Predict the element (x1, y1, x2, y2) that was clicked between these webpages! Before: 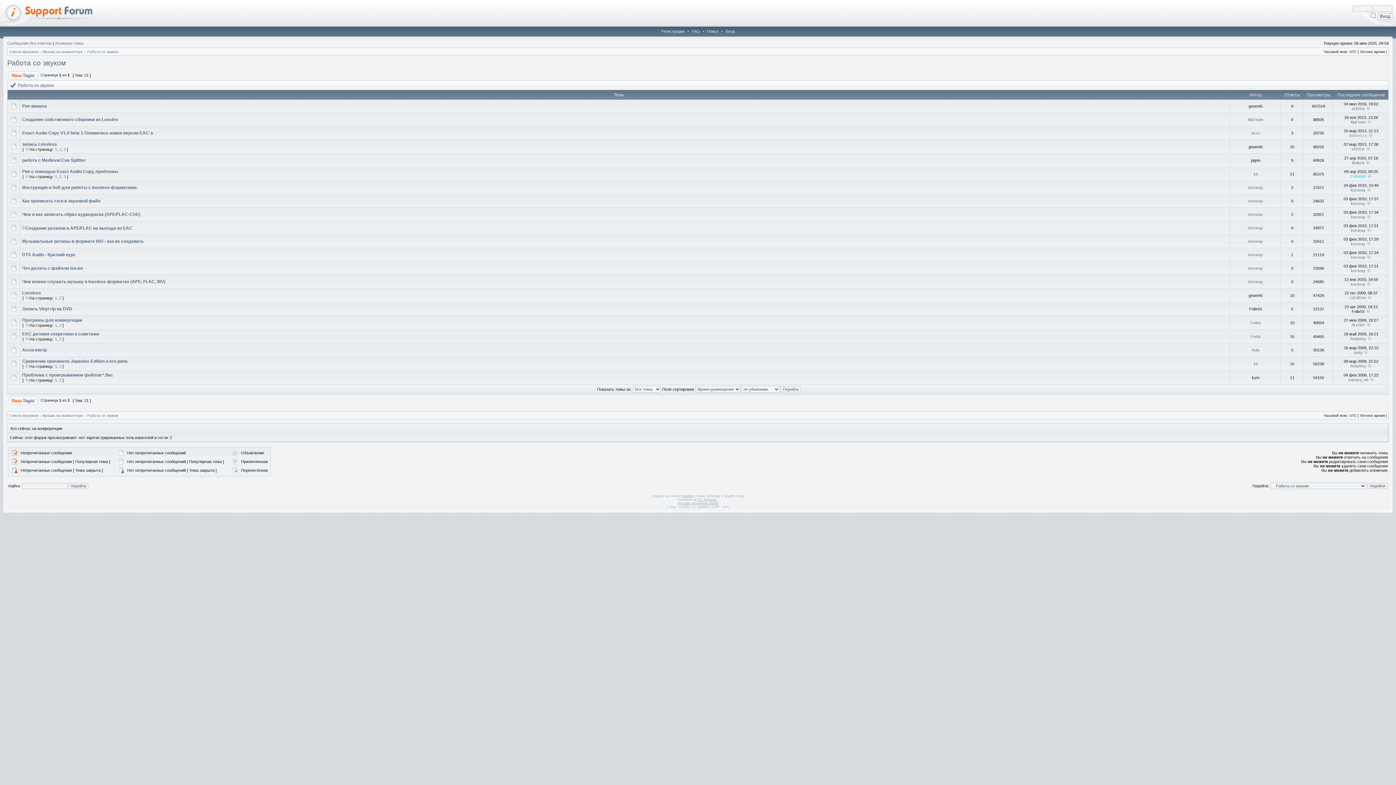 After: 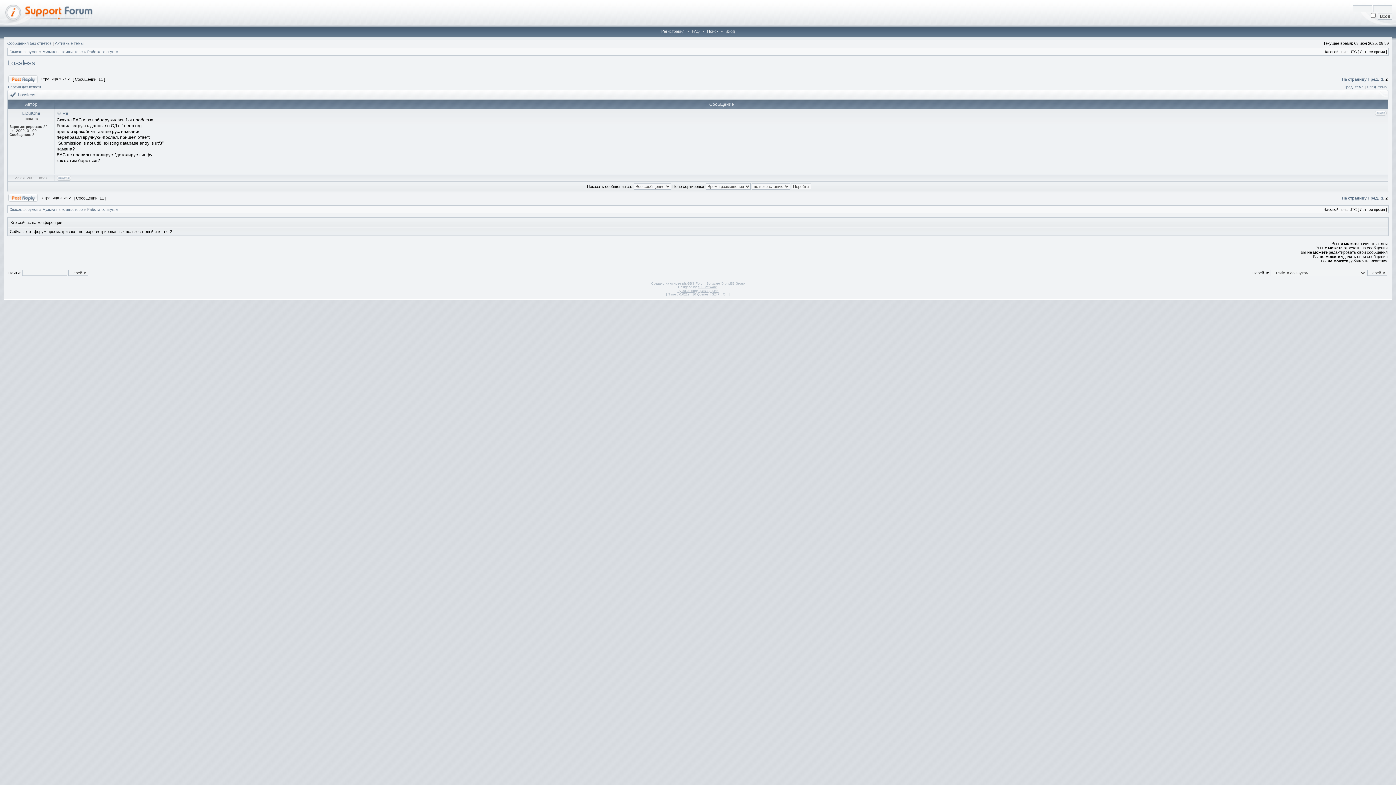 Action: bbox: (59, 296, 61, 300) label: 2